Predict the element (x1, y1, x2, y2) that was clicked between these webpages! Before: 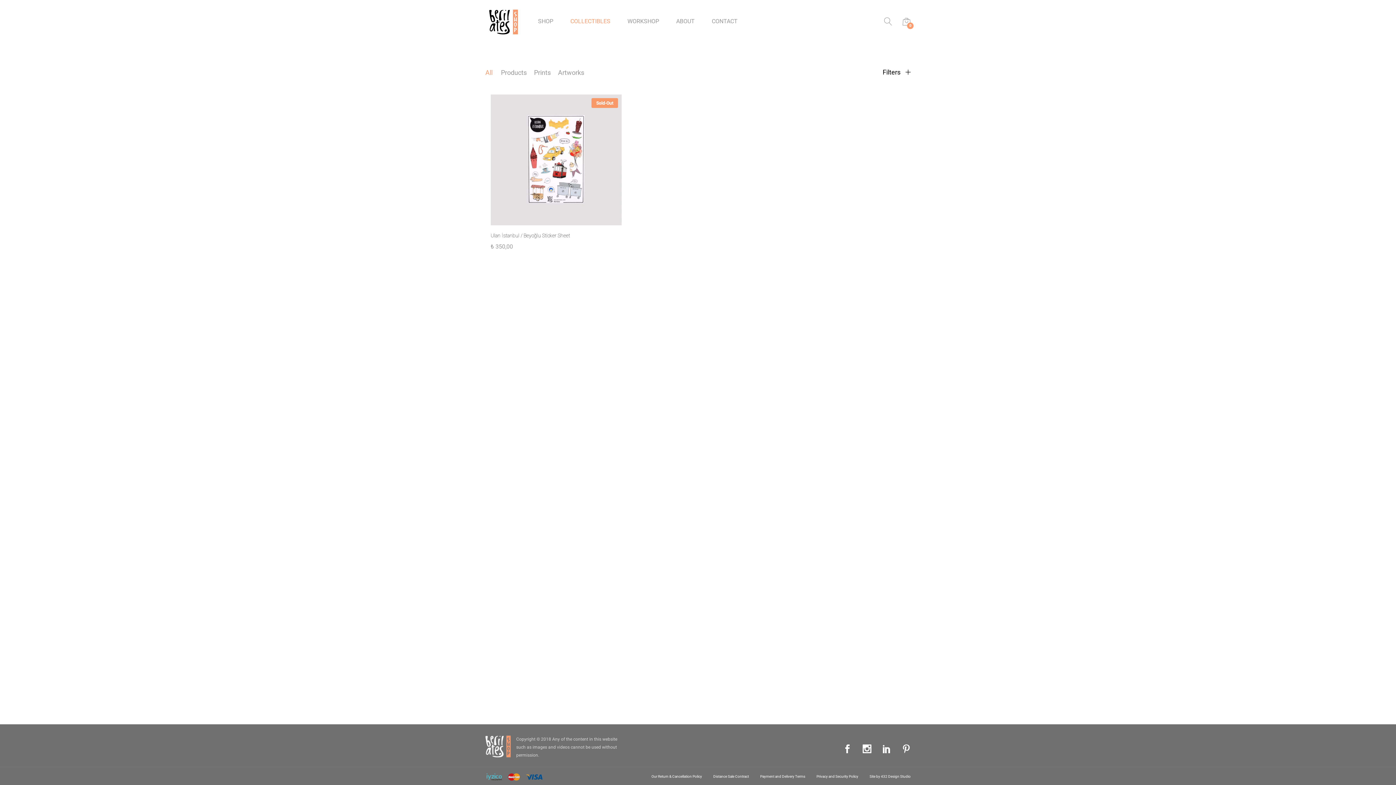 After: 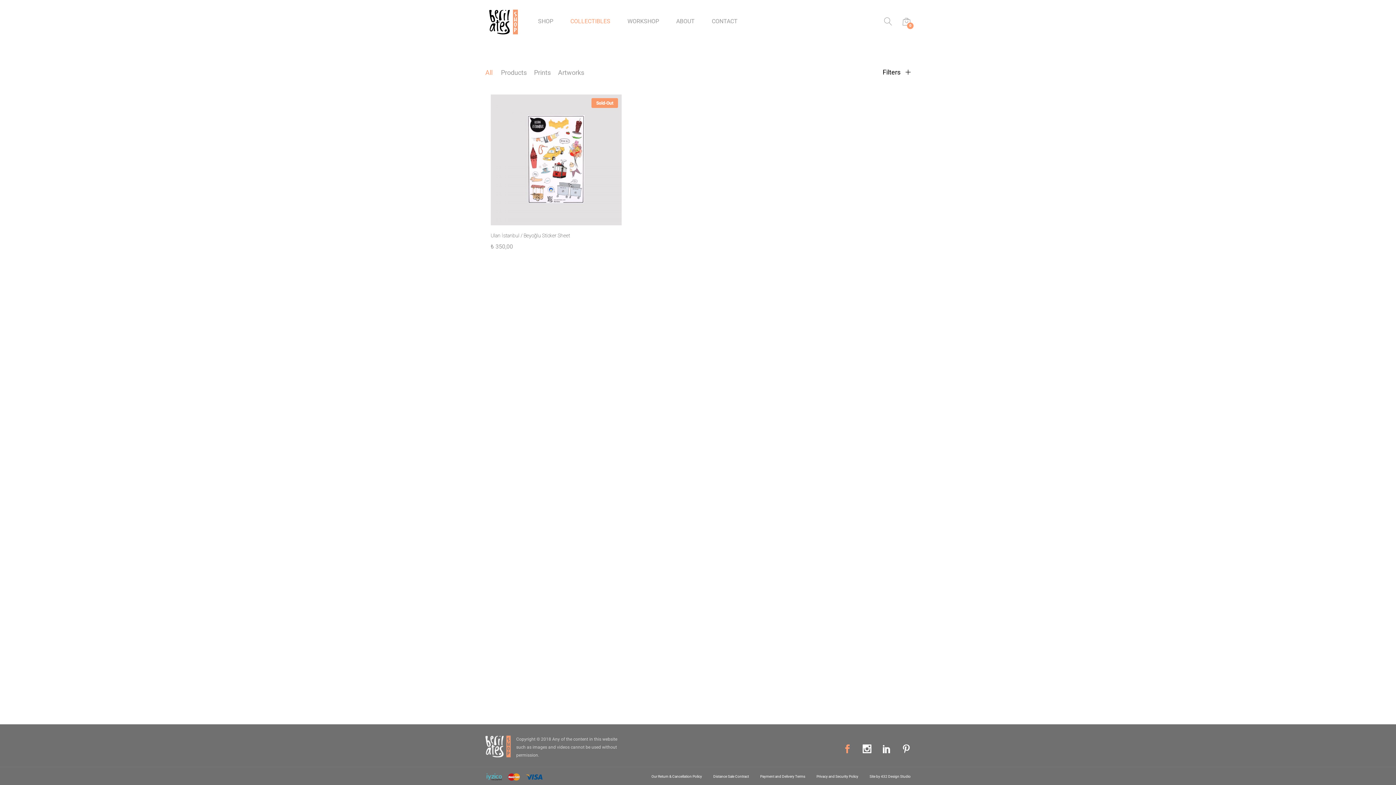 Action: bbox: (843, 743, 852, 761)